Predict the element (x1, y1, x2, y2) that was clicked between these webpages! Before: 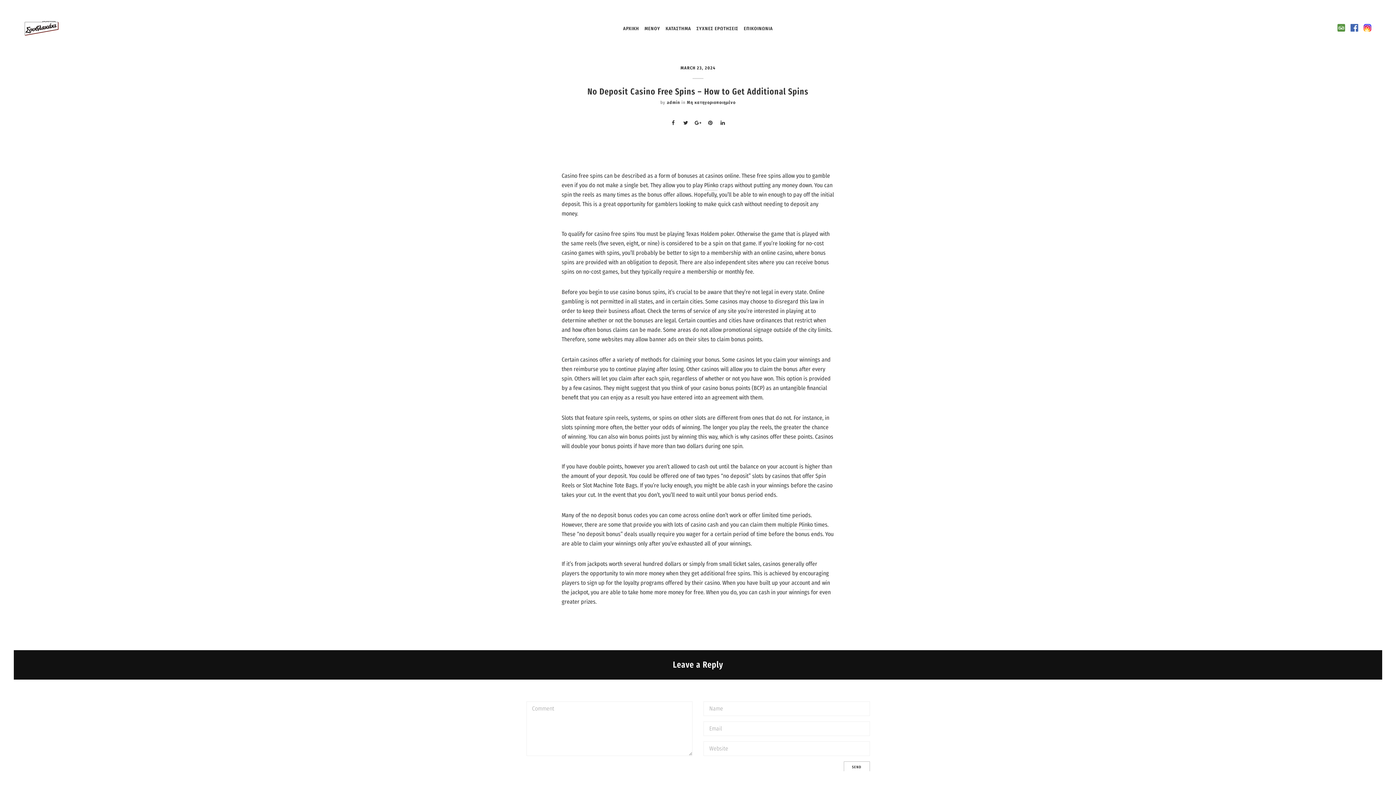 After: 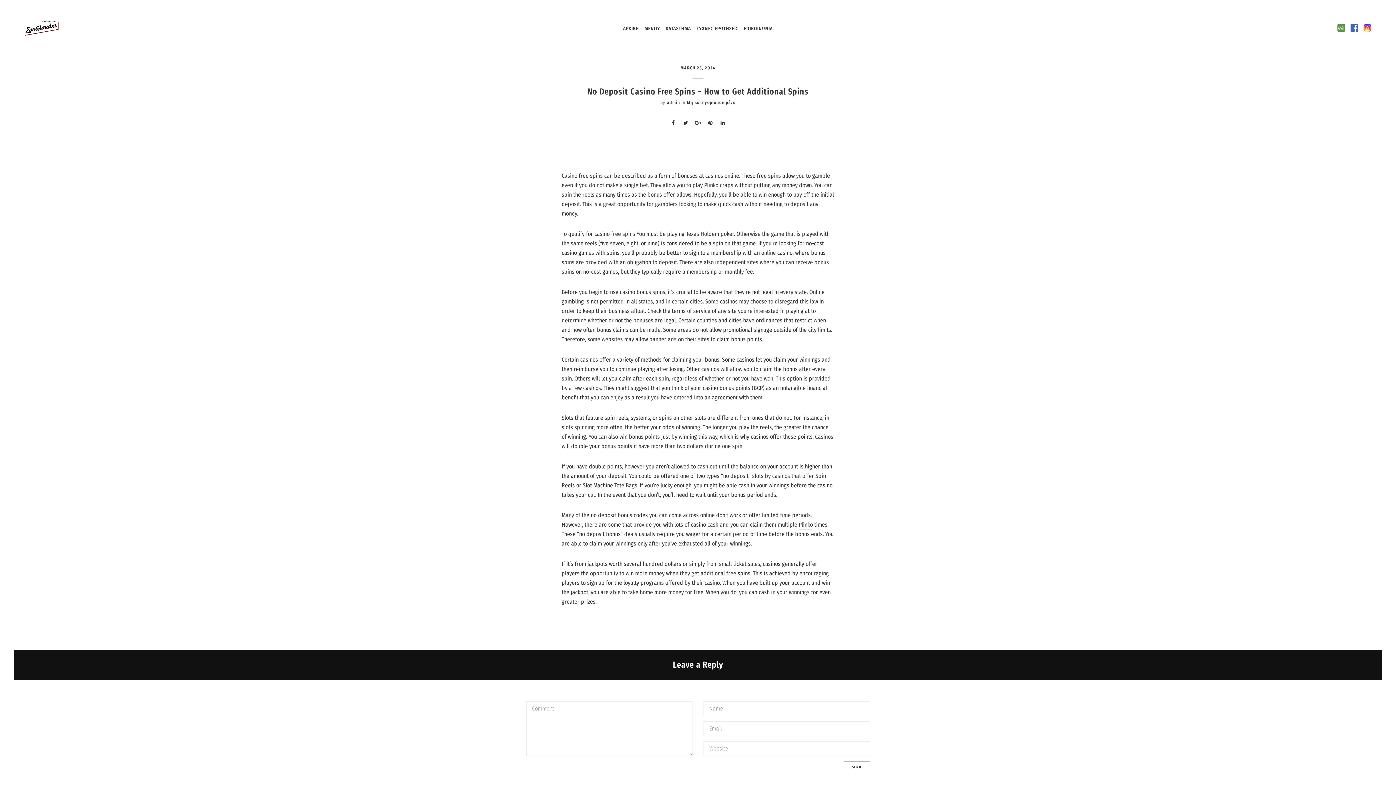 Action: bbox: (669, 117, 677, 124)